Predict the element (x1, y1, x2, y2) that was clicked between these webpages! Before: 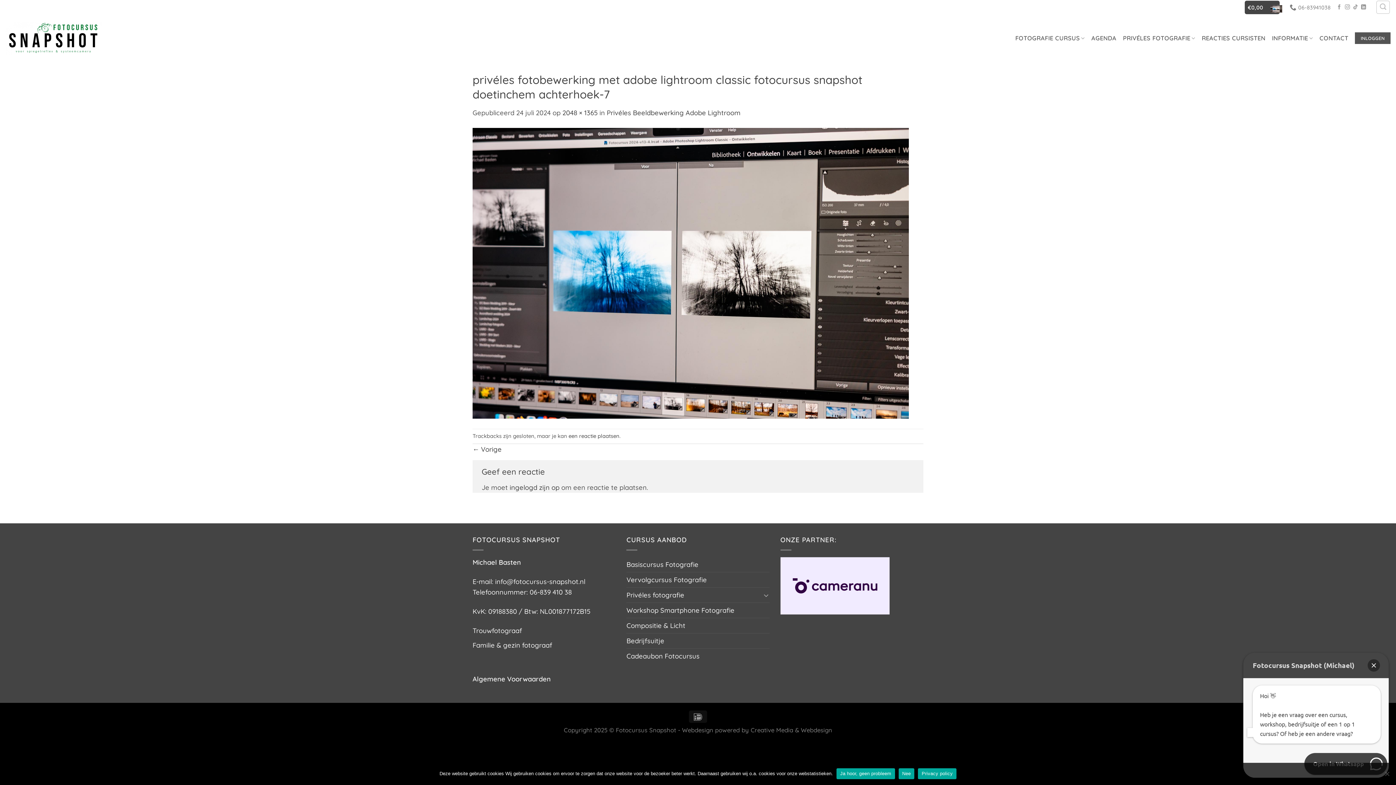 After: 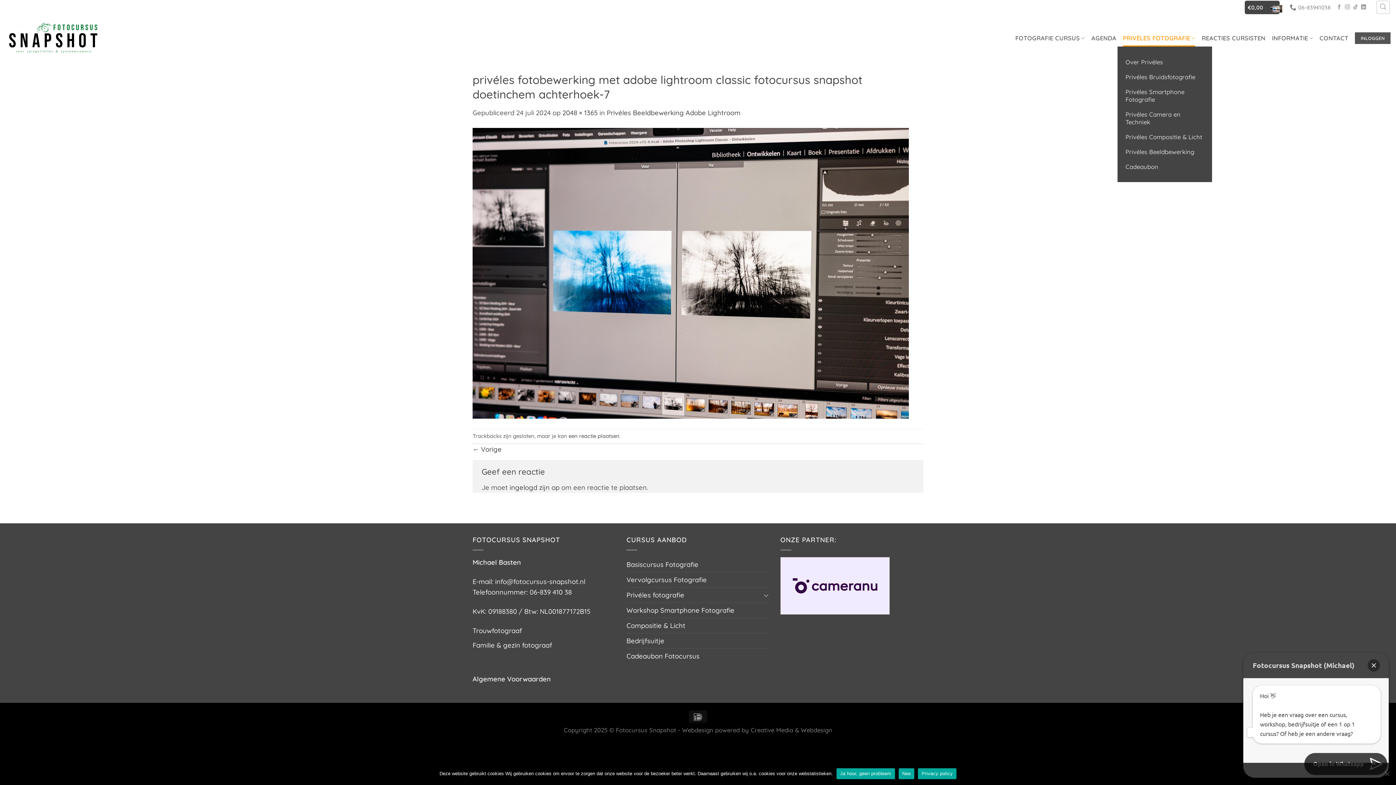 Action: label: PRIVÉLES FOTOGRAFIE bbox: (1123, 29, 1195, 46)